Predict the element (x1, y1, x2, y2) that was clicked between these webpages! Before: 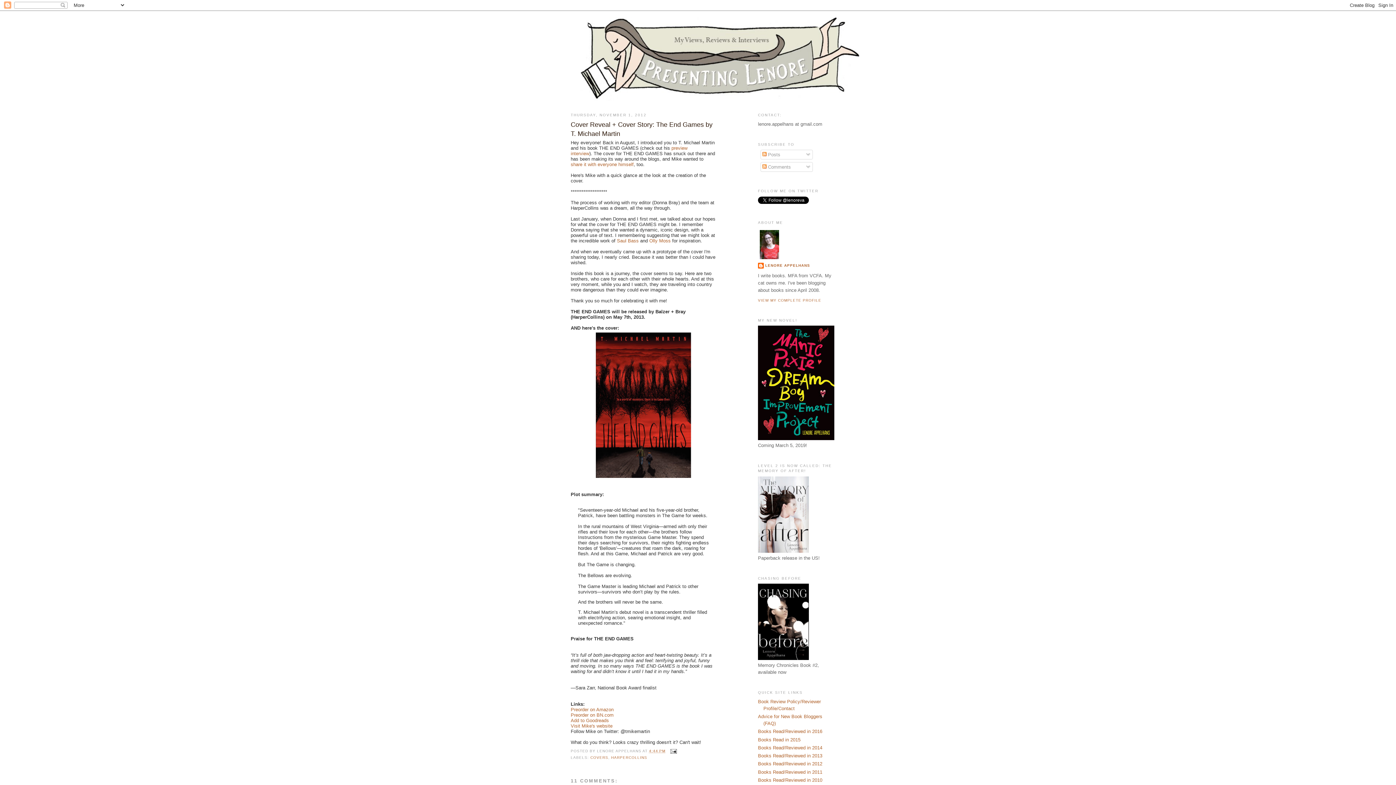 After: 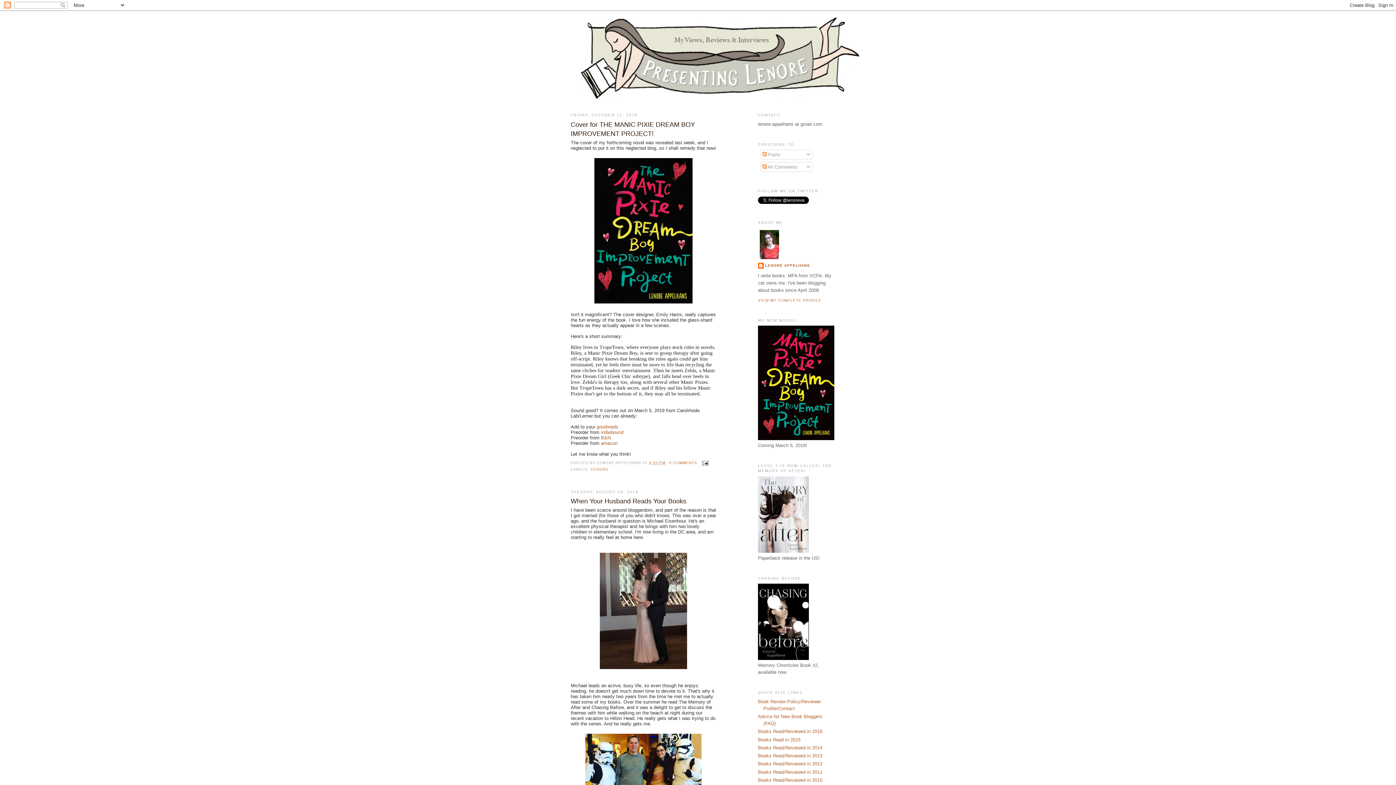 Action: bbox: (580, 17, 816, 101)